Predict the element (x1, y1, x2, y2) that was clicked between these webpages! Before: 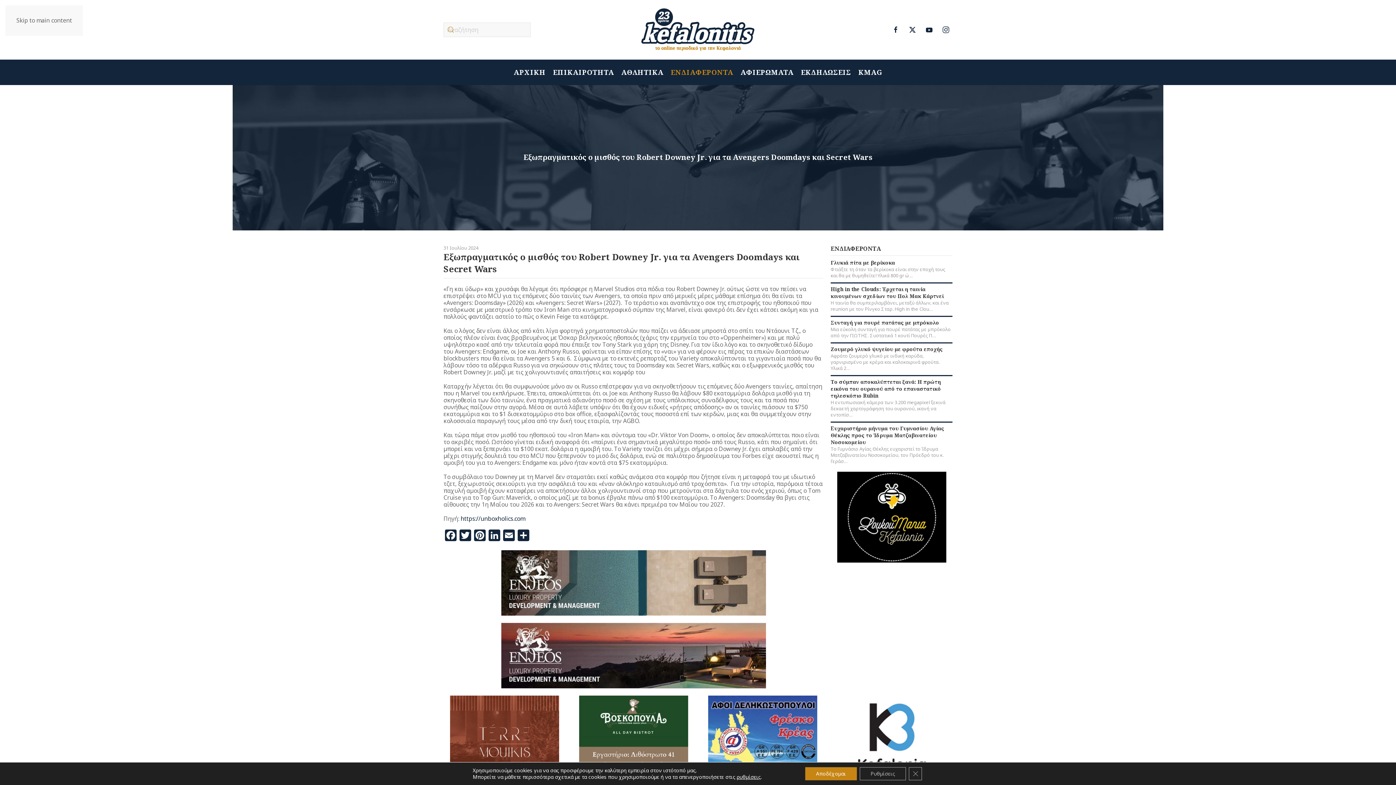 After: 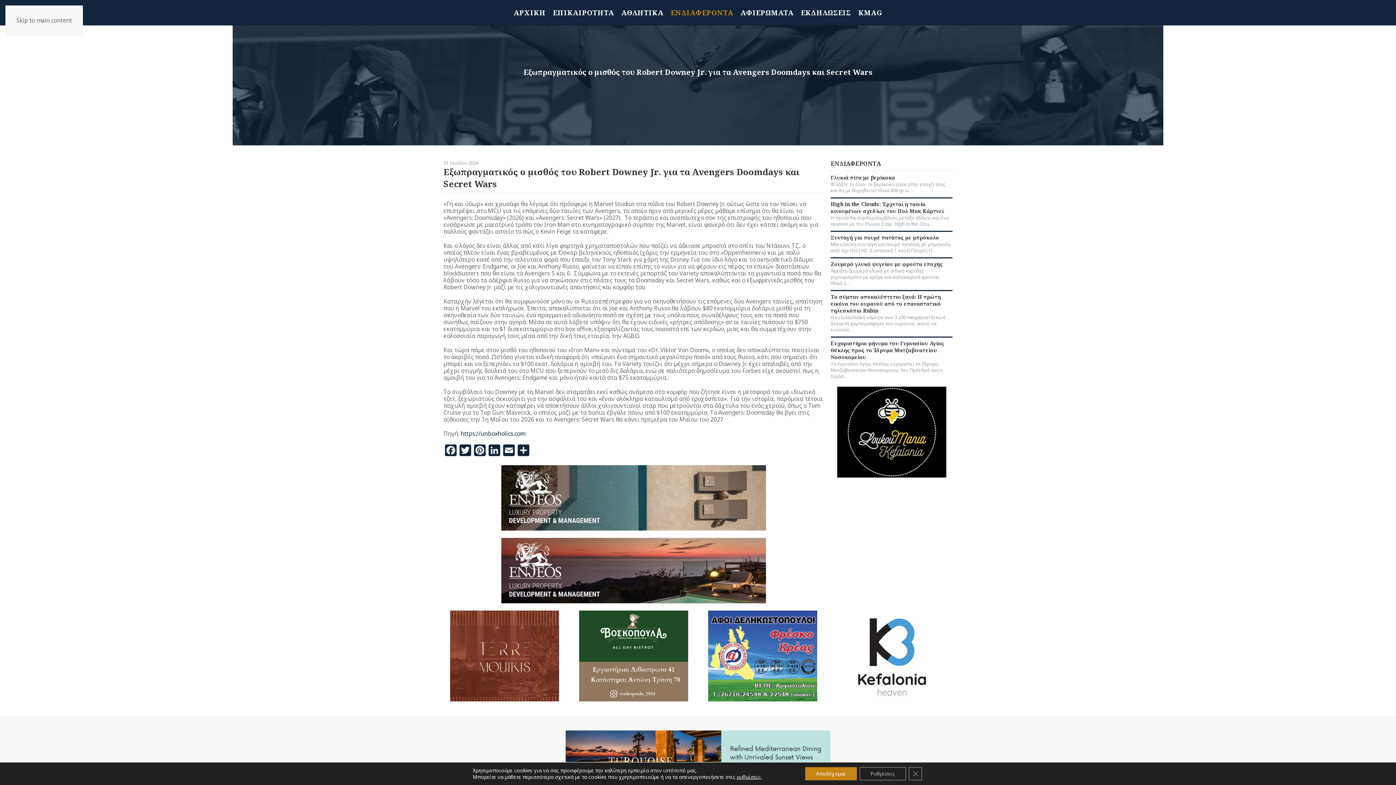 Action: bbox: (16, 16, 72, 24) label: Skip to main content